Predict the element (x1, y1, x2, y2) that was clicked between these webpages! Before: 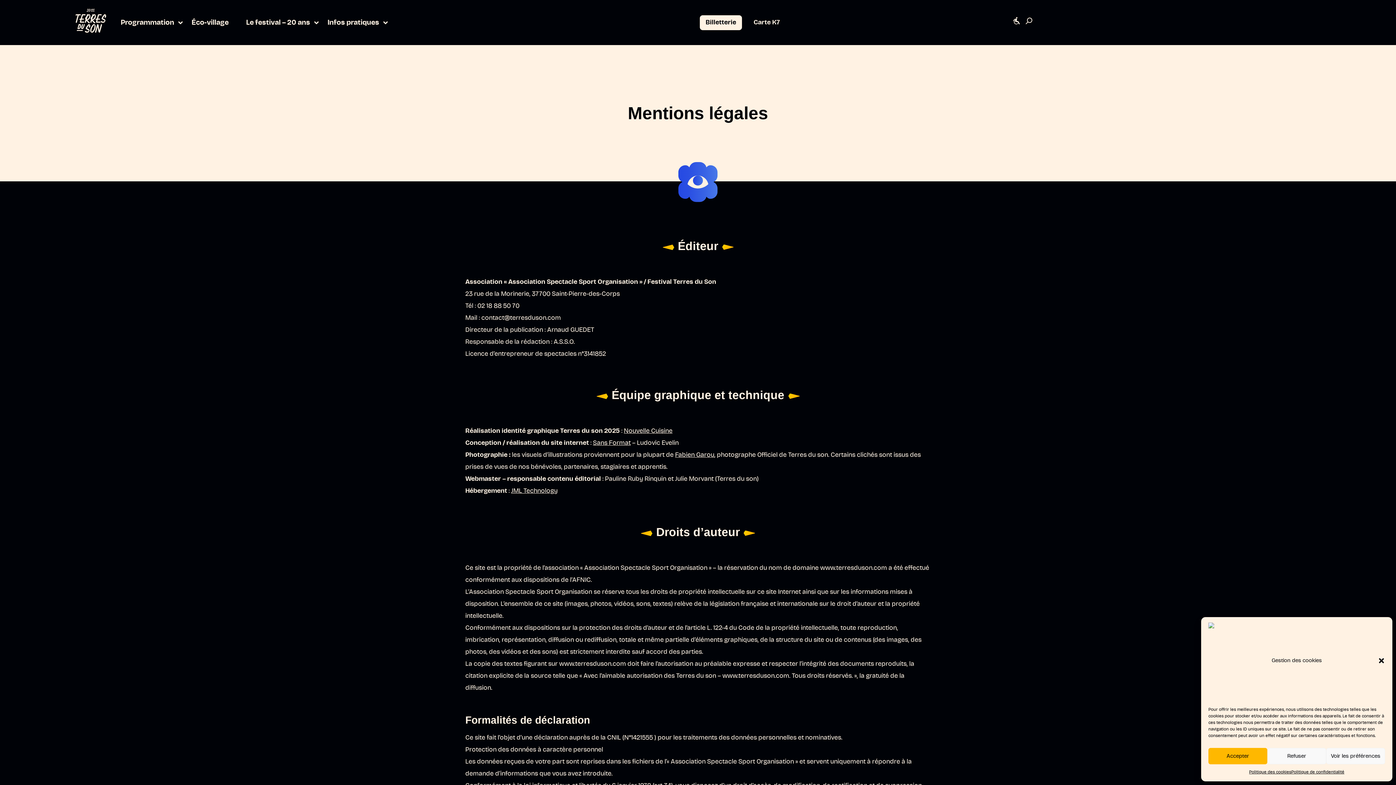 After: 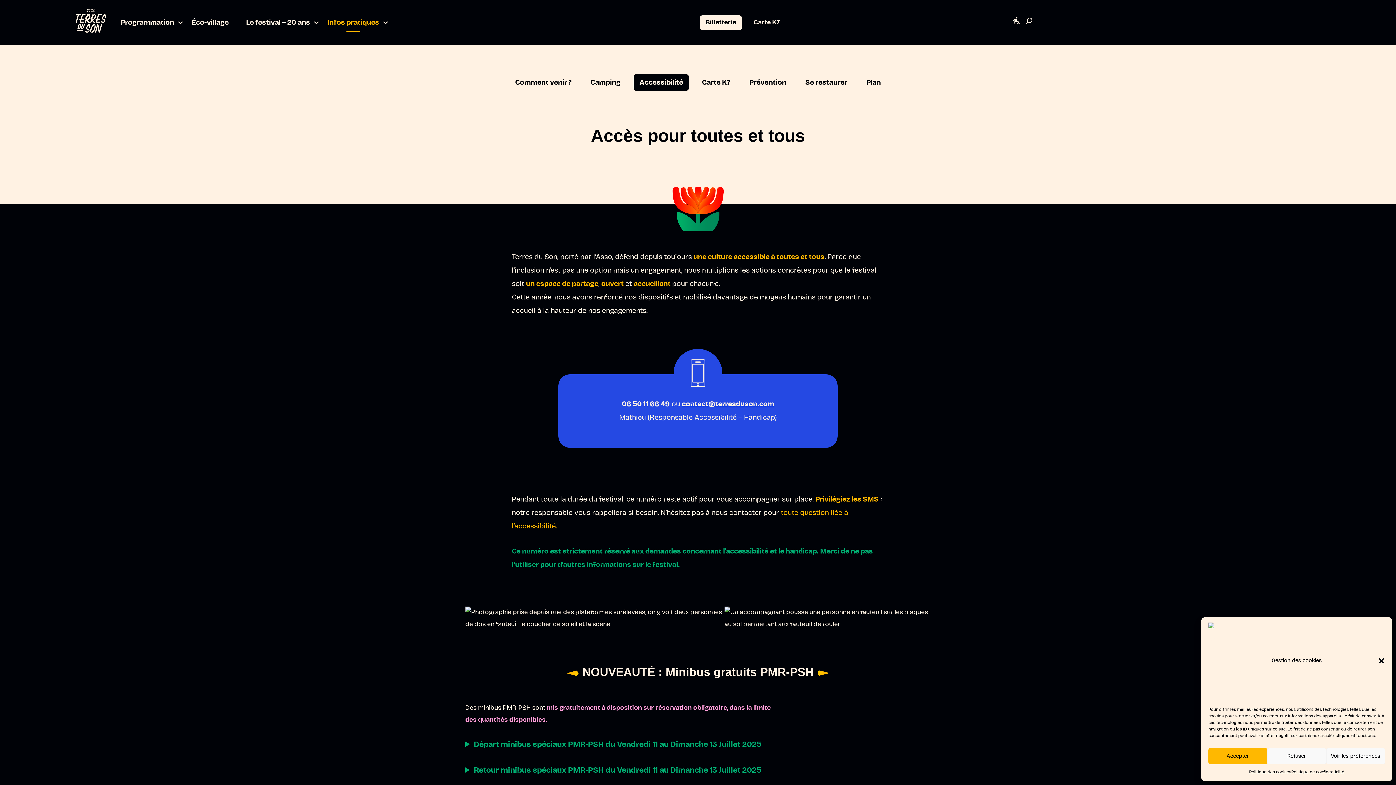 Action: label: Accéder à la page de l'accessibilité sur le site du festival bbox: (1013, 17, 1019, 28)